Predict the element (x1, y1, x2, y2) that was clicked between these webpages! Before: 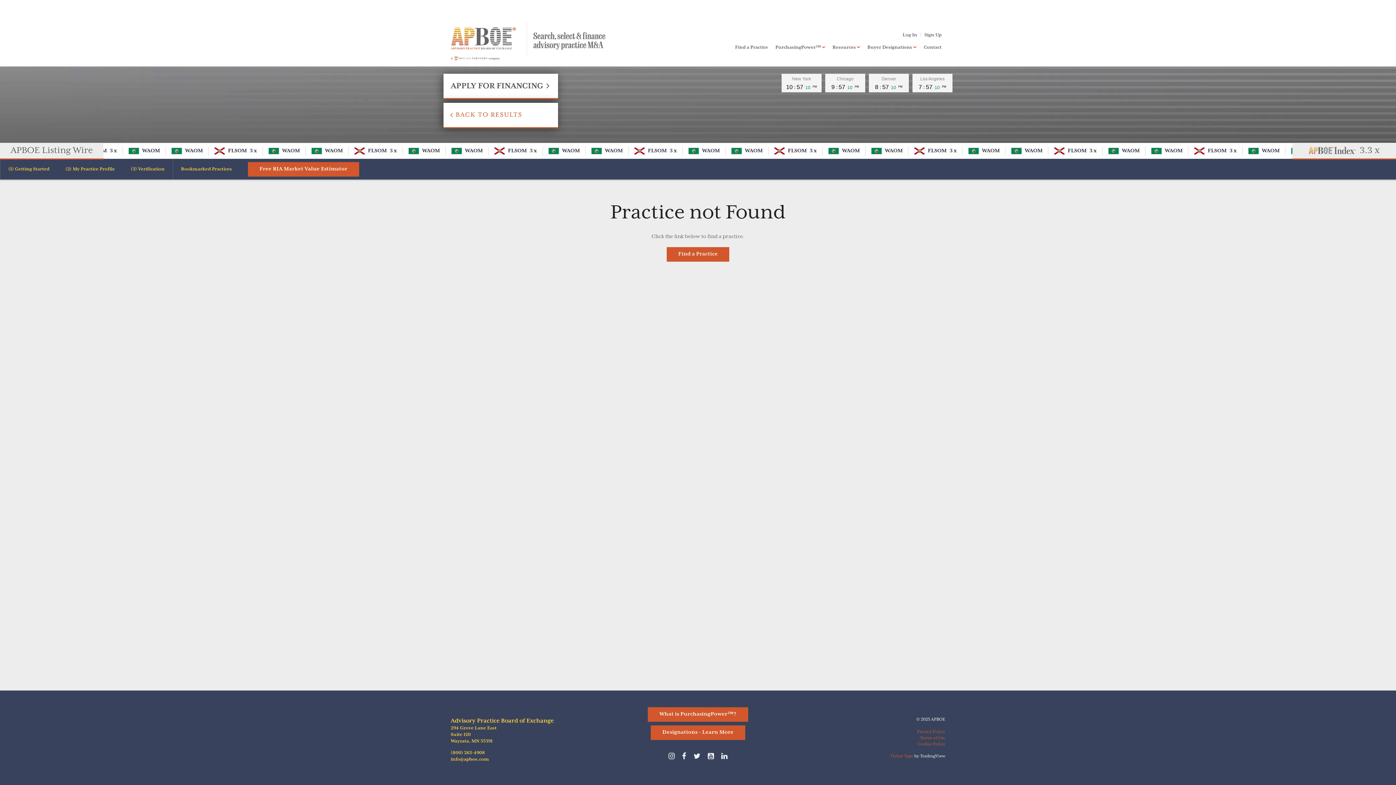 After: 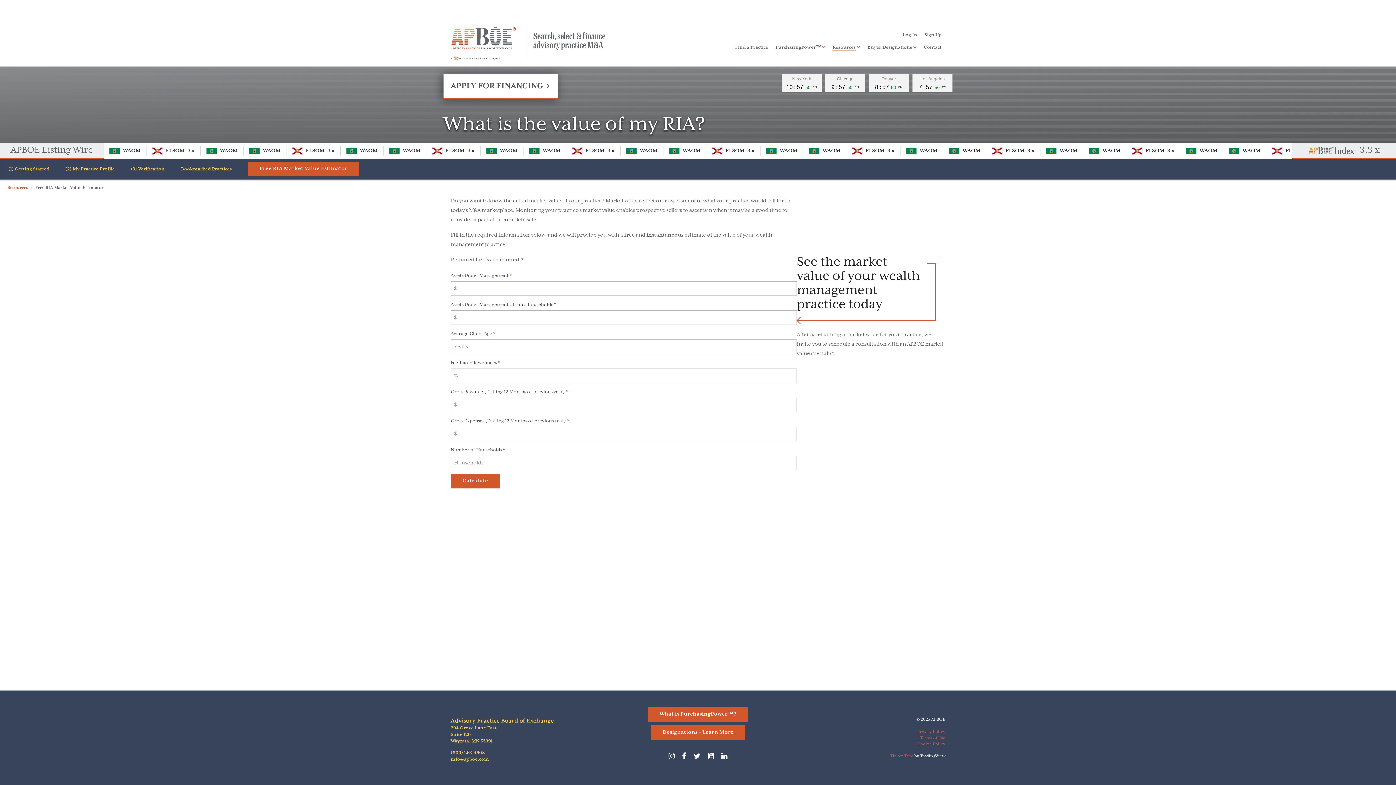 Action: label: Free RIA Market Value Estimator bbox: (247, 162, 359, 176)